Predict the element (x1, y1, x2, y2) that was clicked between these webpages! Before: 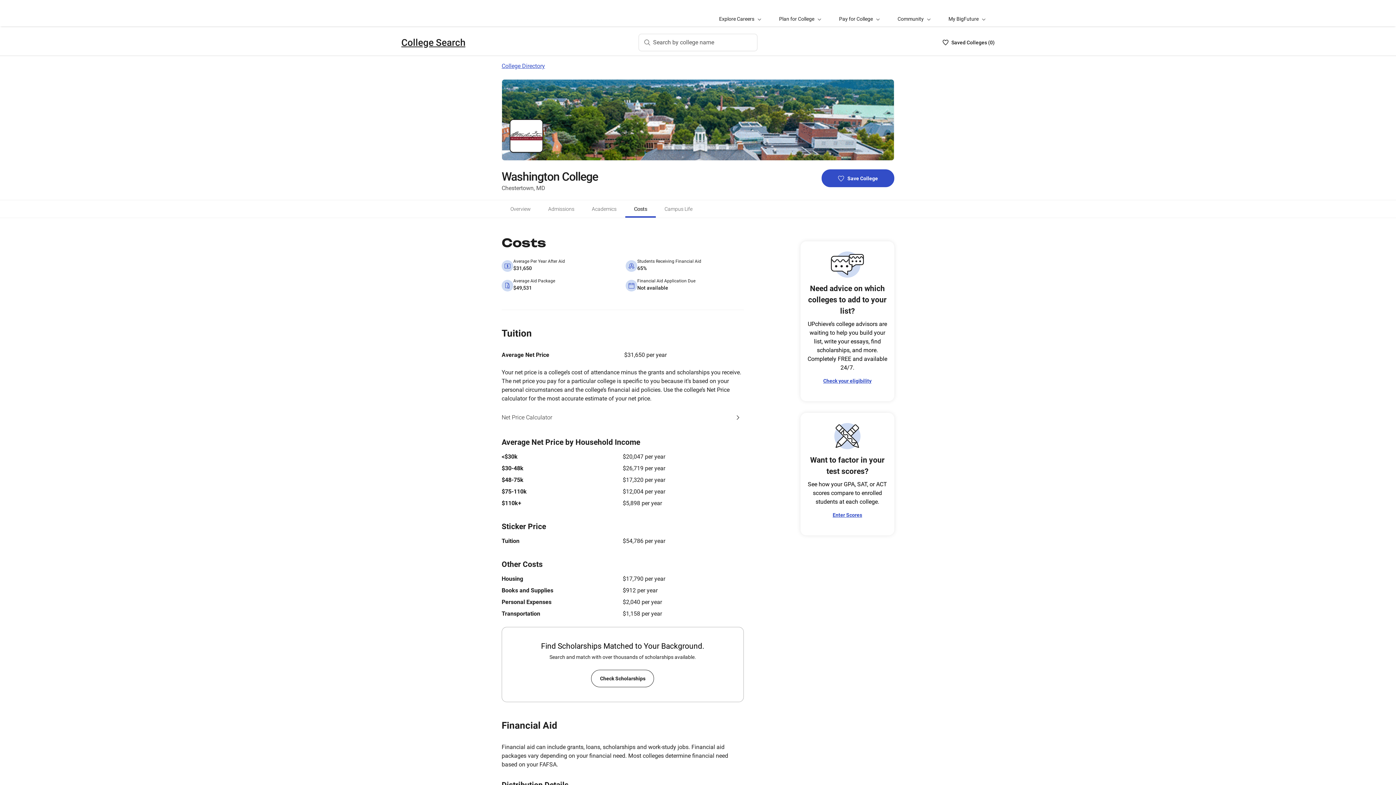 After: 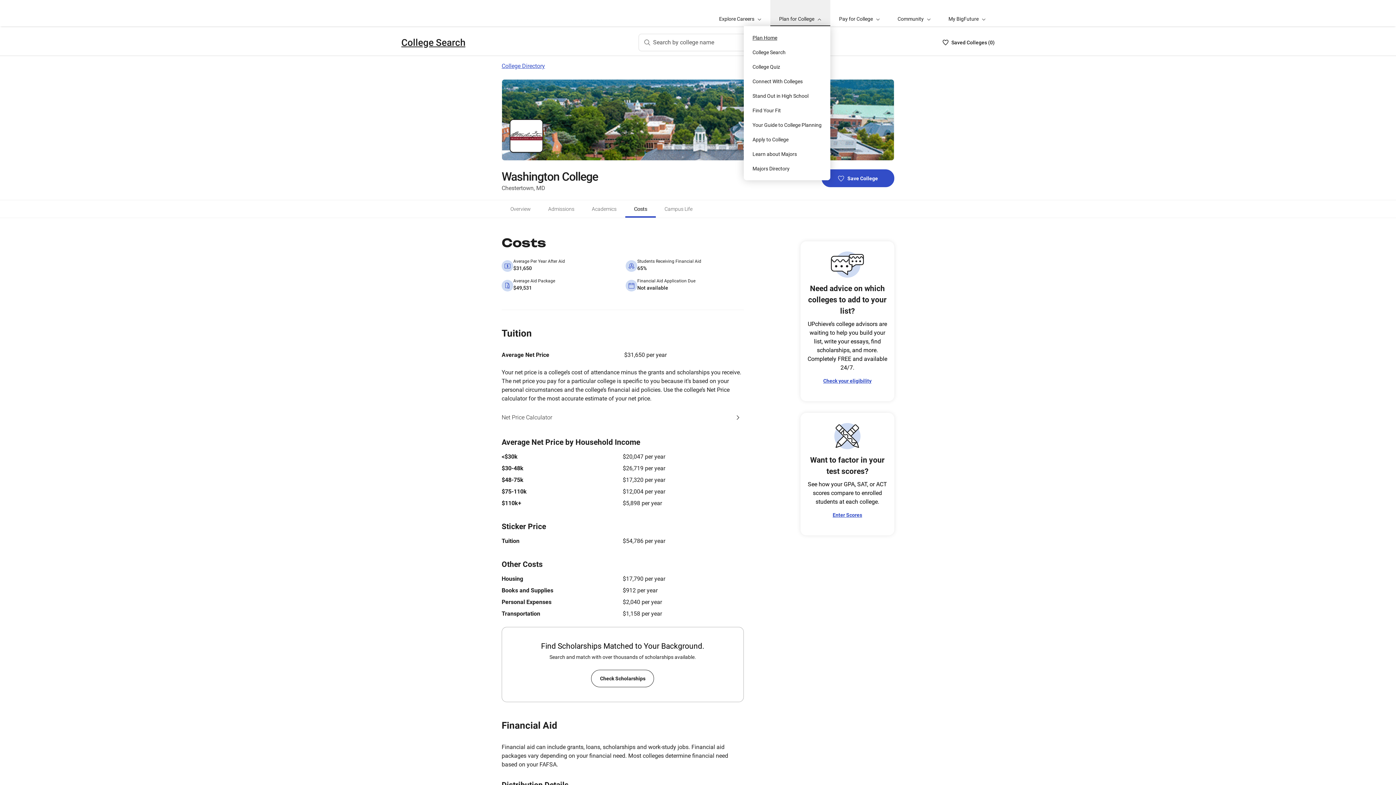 Action: bbox: (770, 0, 830, 26) label: Plan for College